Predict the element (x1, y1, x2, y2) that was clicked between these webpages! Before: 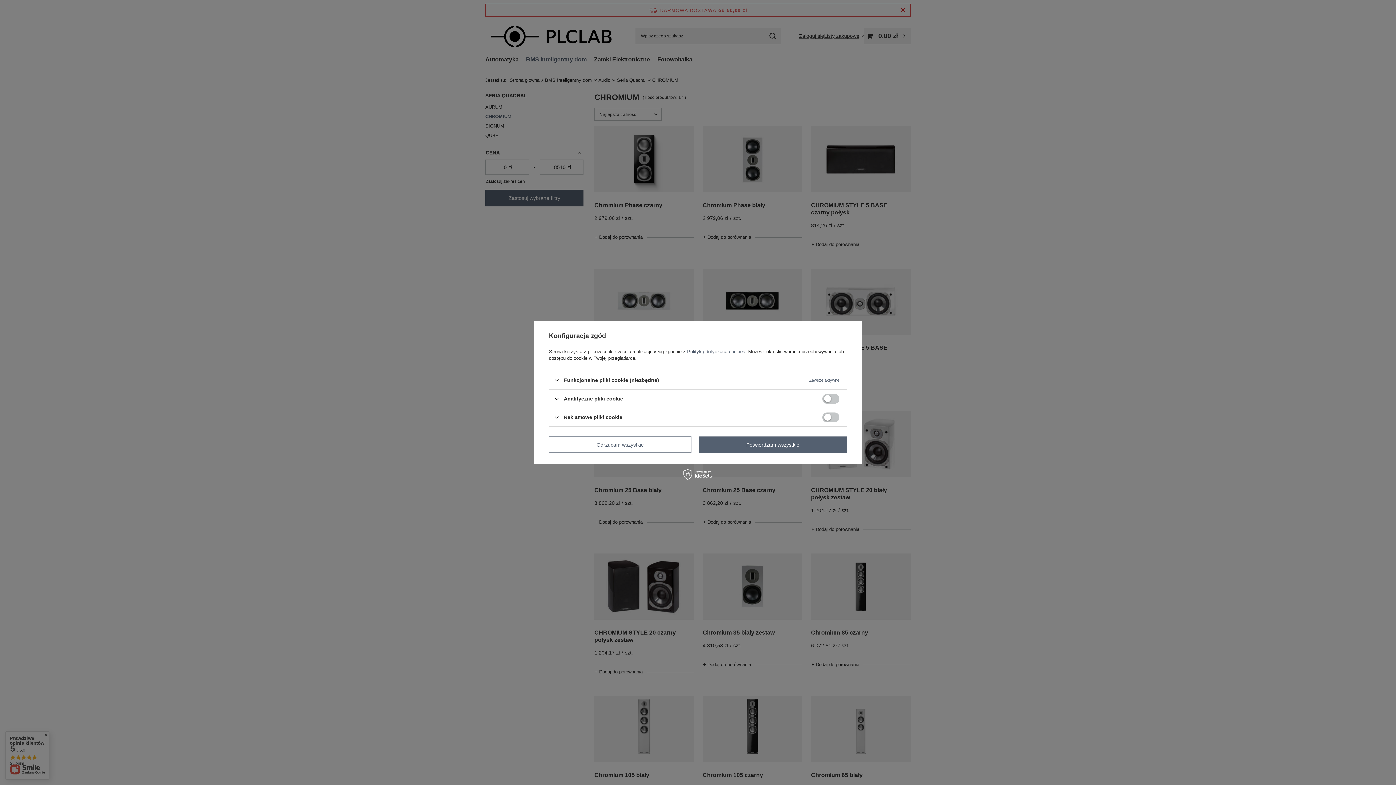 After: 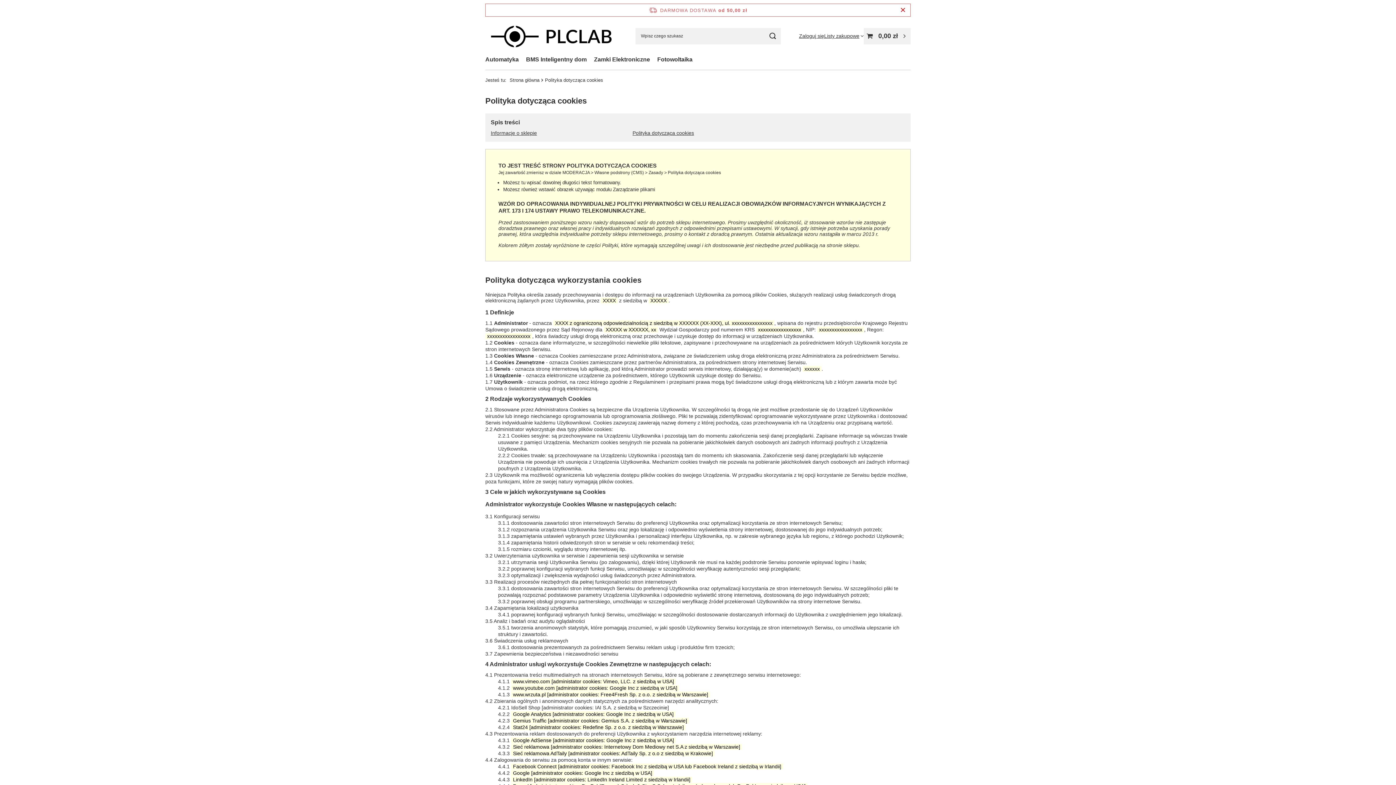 Action: bbox: (687, 349, 745, 354) label: Polityką dotyczącą cookies